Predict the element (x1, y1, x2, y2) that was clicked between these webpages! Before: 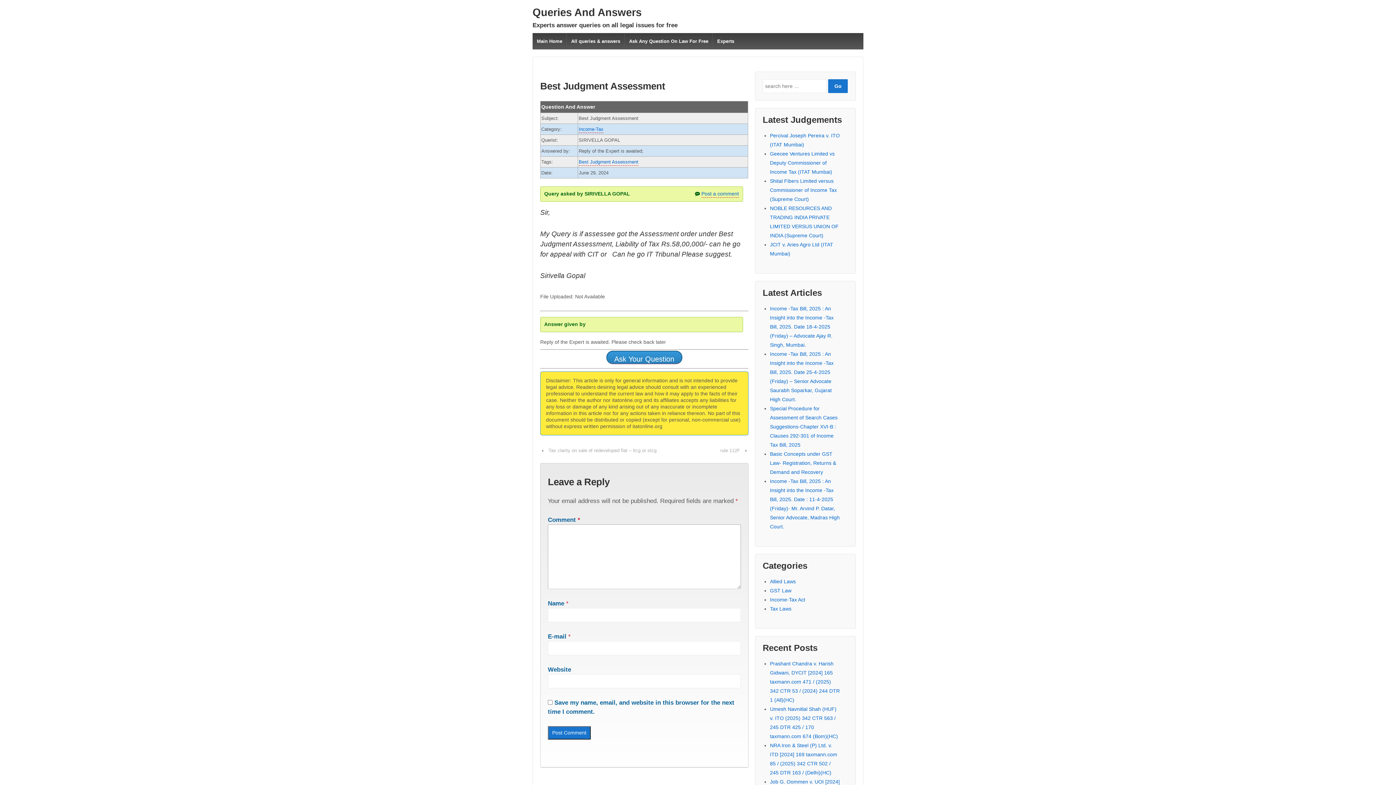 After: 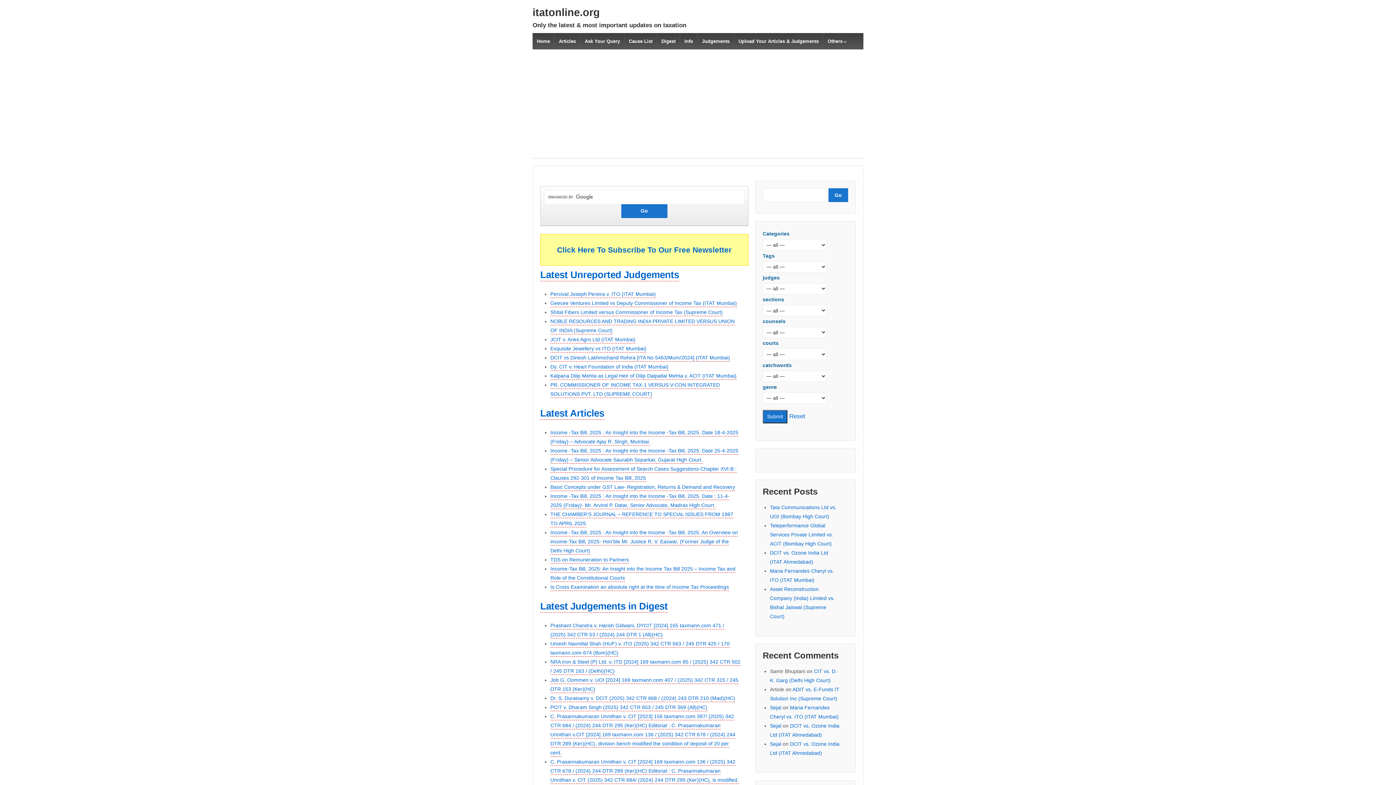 Action: label: Main Home bbox: (532, 33, 566, 49)